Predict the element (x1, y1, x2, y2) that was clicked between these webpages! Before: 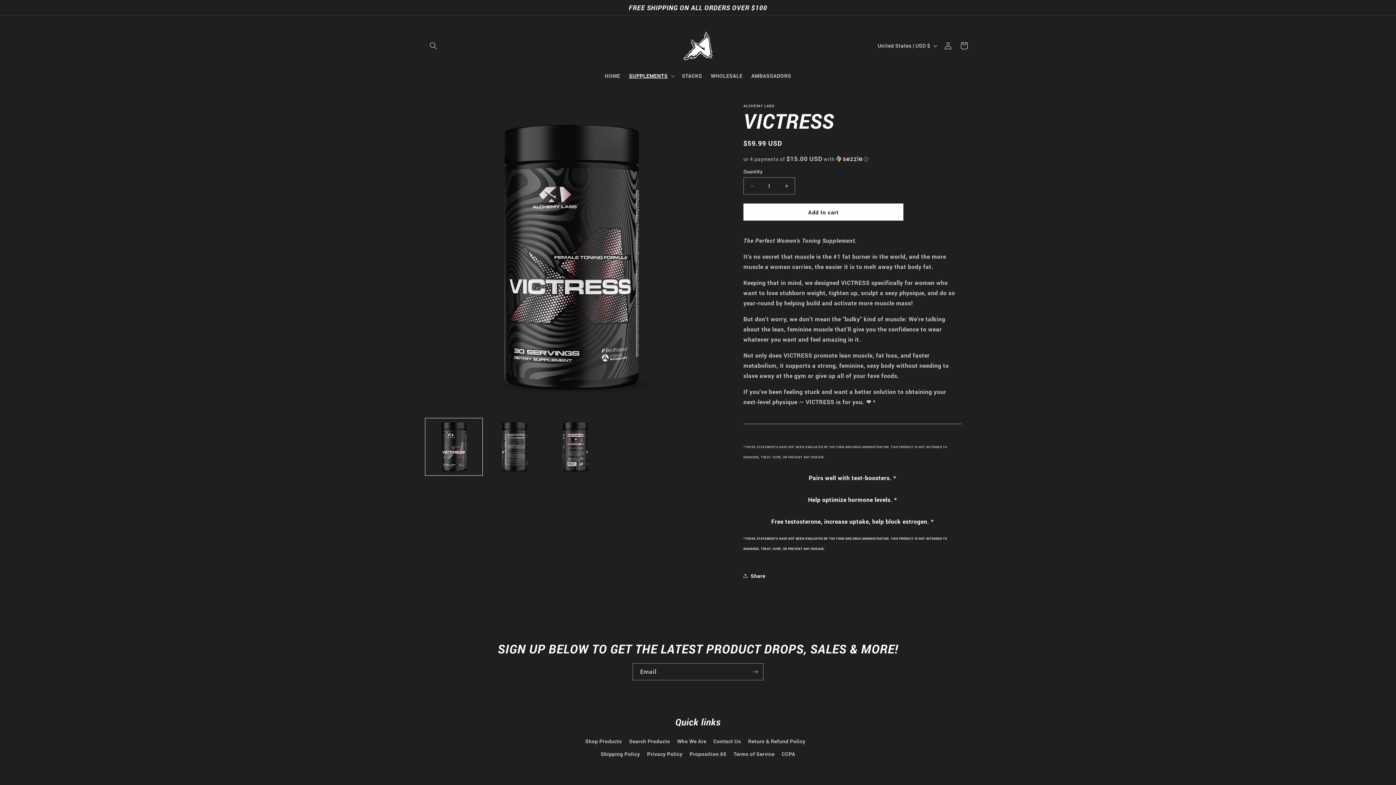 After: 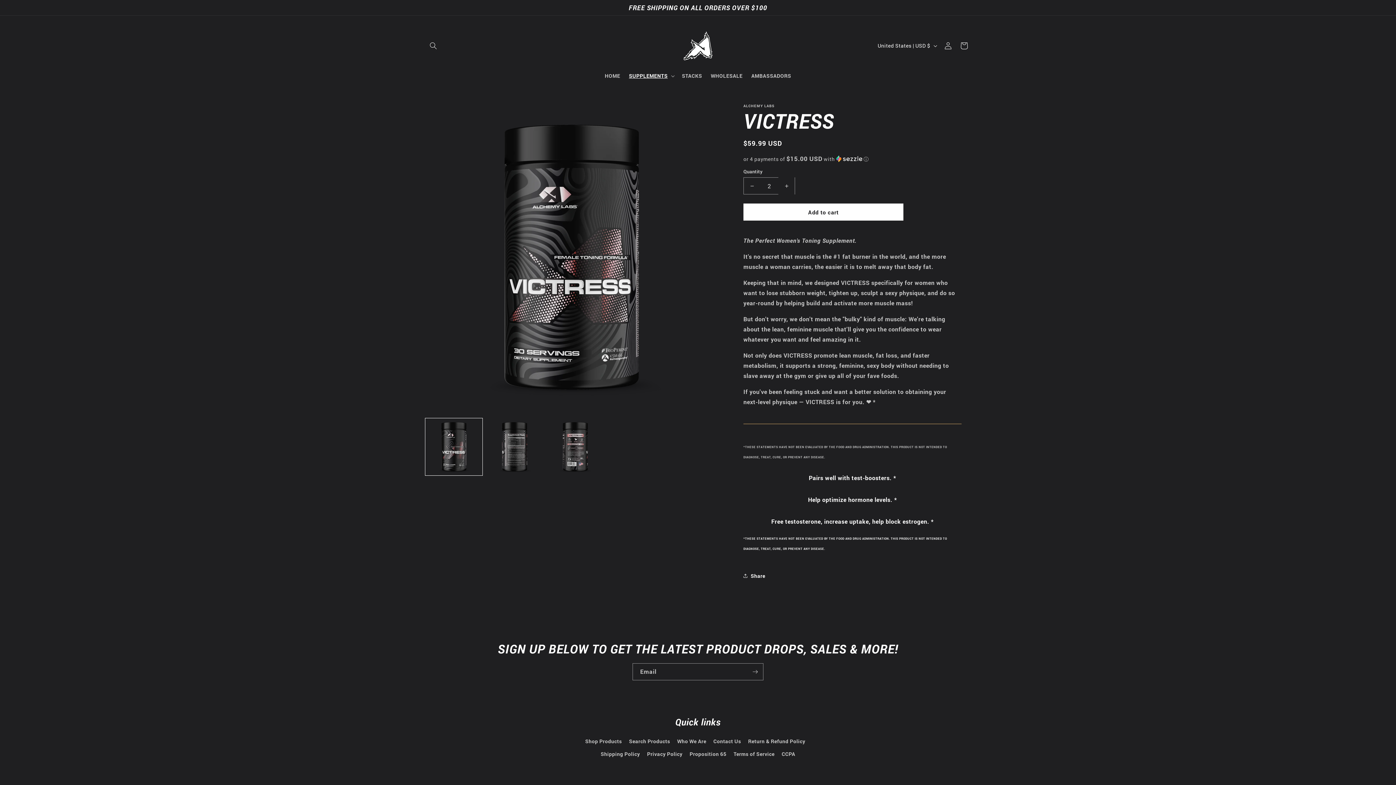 Action: label: Increase quantity for VICTRESS bbox: (778, 177, 794, 194)